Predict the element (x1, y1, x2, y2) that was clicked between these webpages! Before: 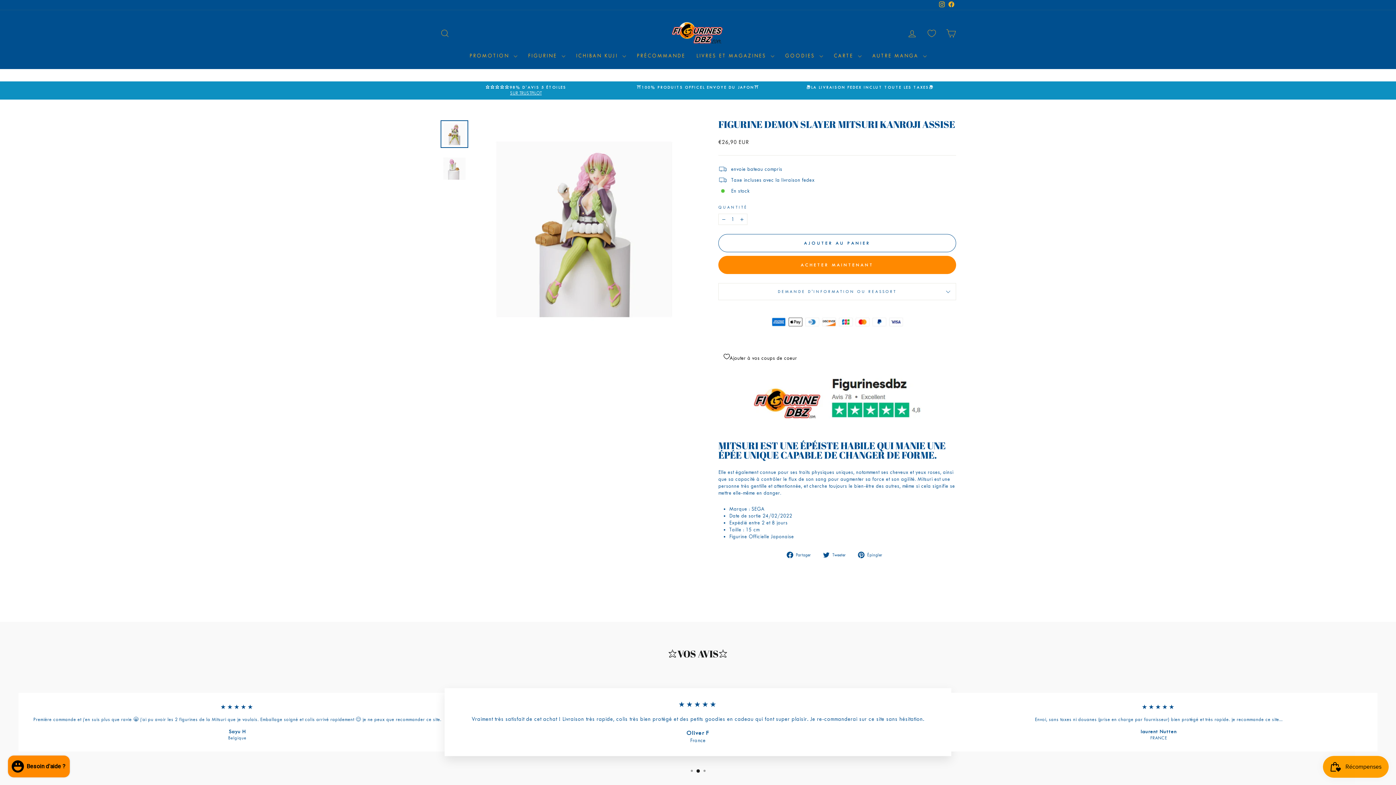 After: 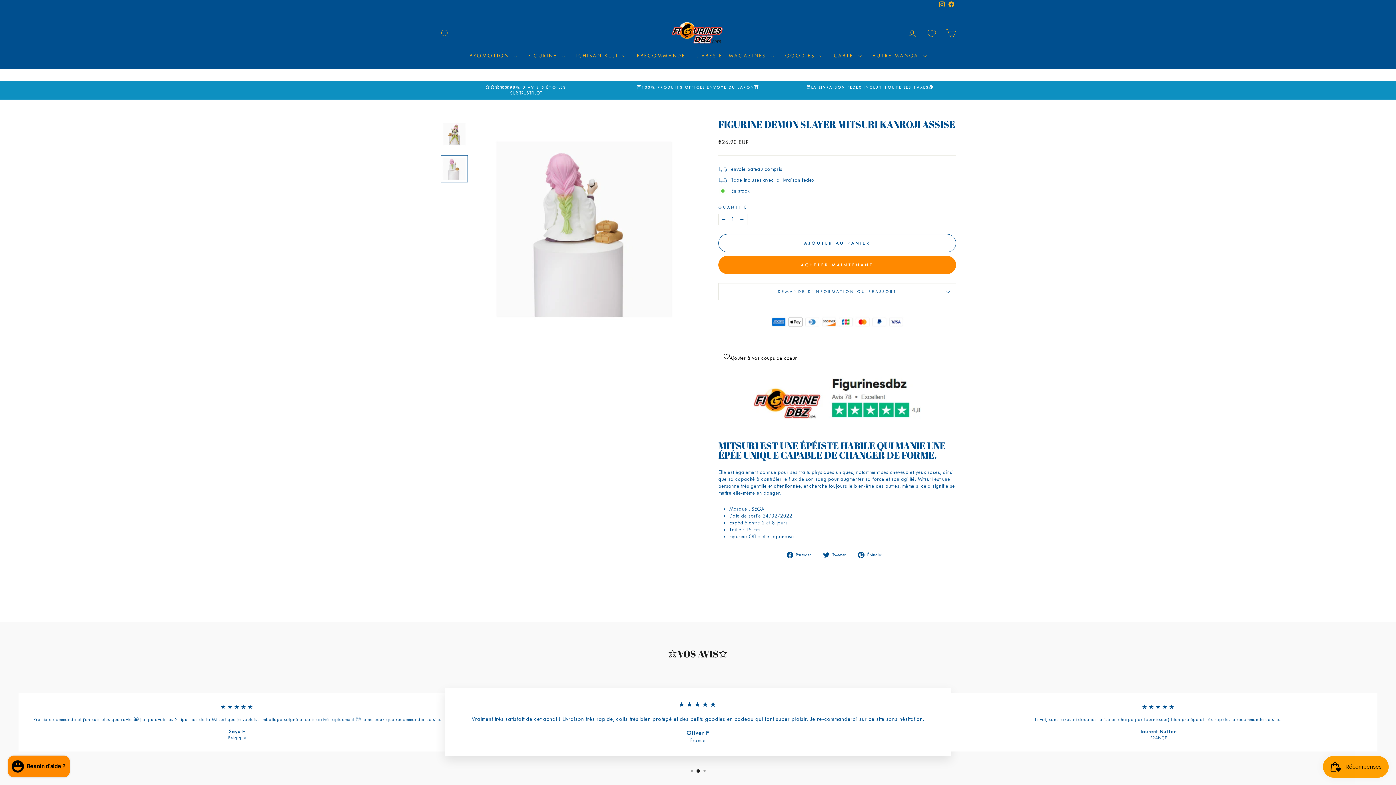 Action: bbox: (440, 155, 468, 182)